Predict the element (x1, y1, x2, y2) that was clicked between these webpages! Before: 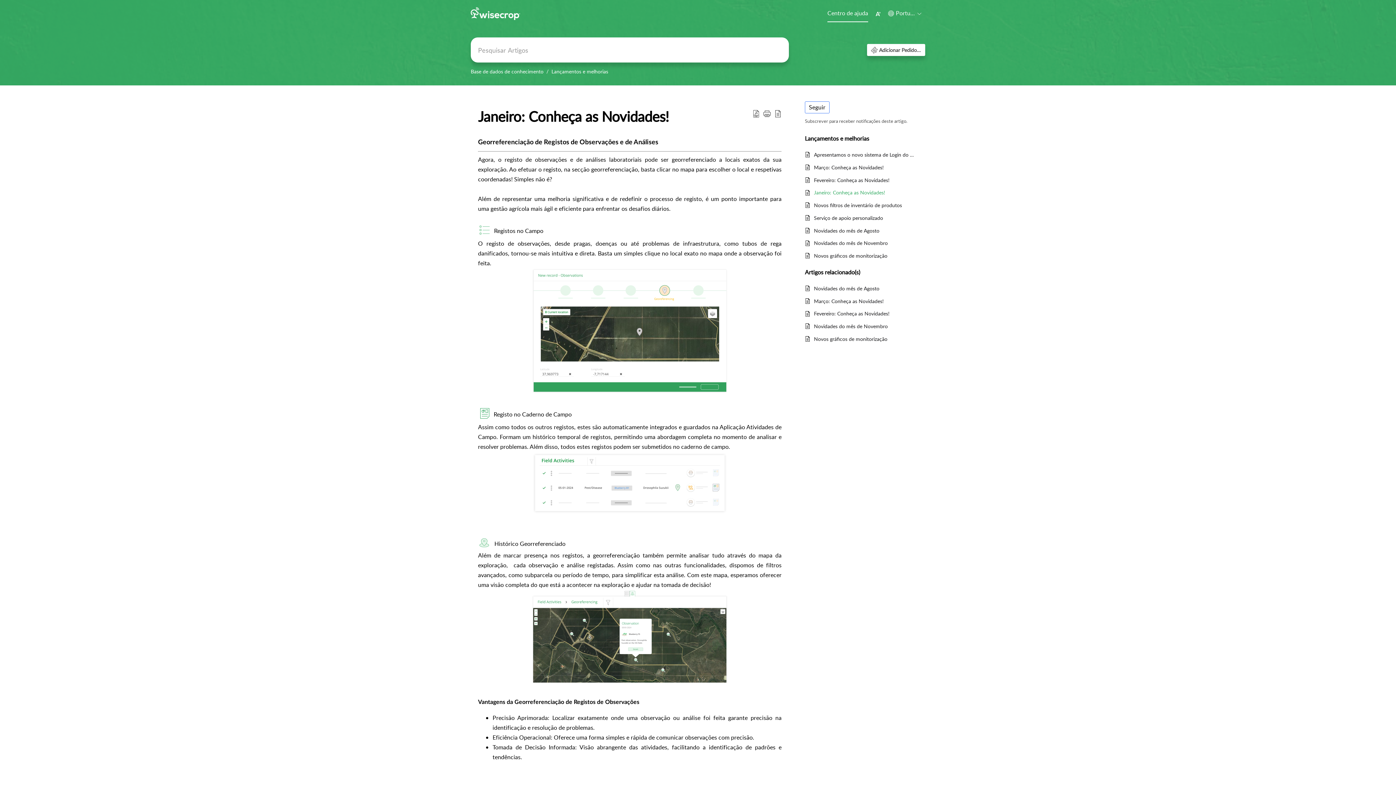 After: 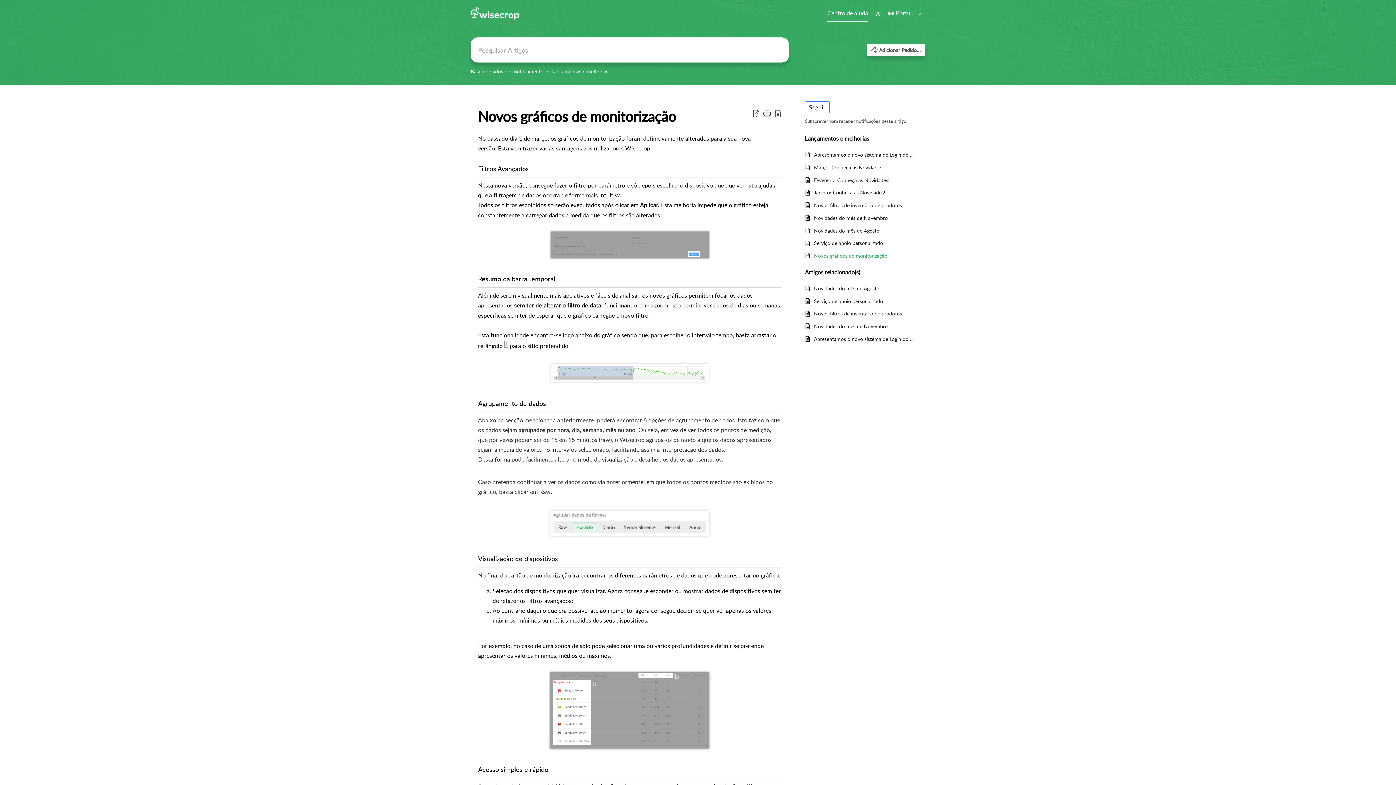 Action: label: Novos gráficos de monitorização bbox: (814, 252, 918, 260)